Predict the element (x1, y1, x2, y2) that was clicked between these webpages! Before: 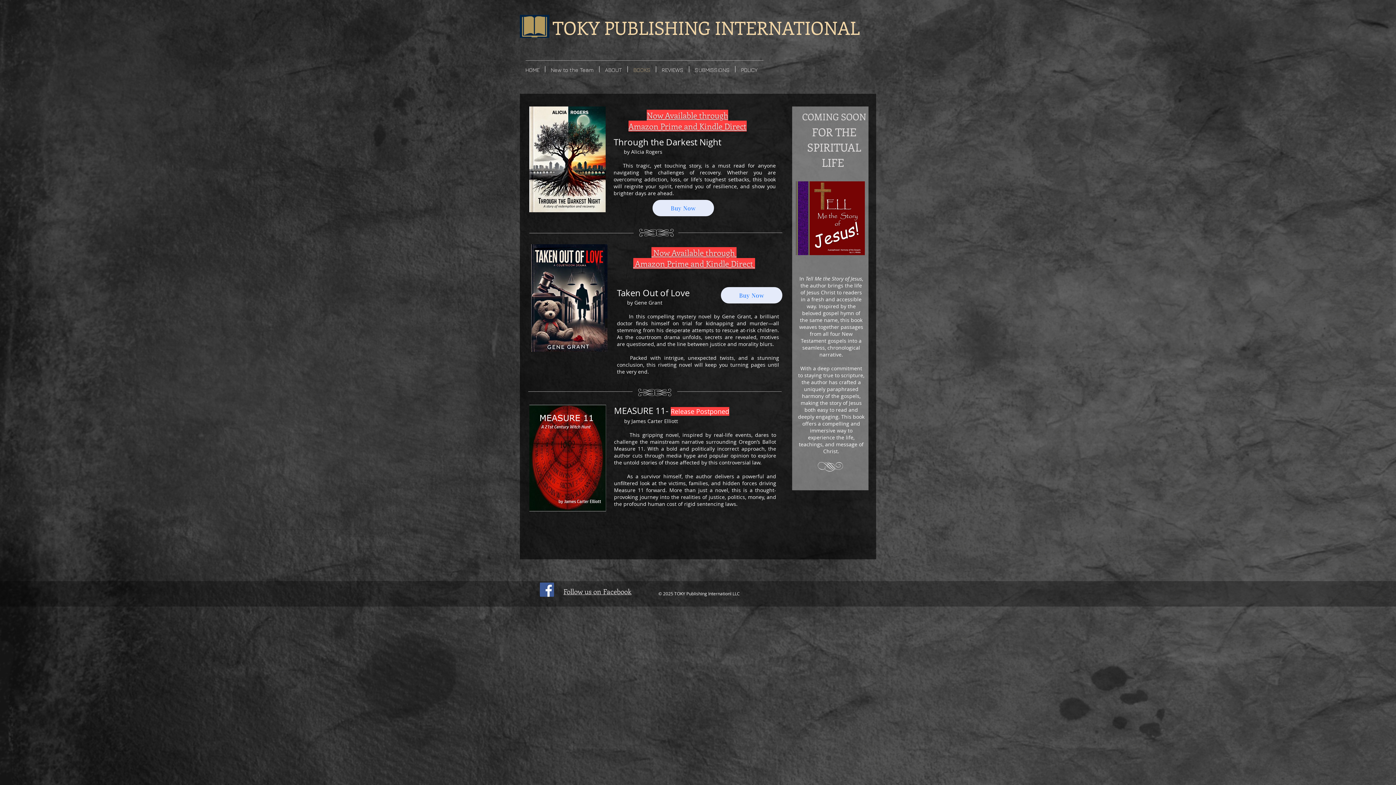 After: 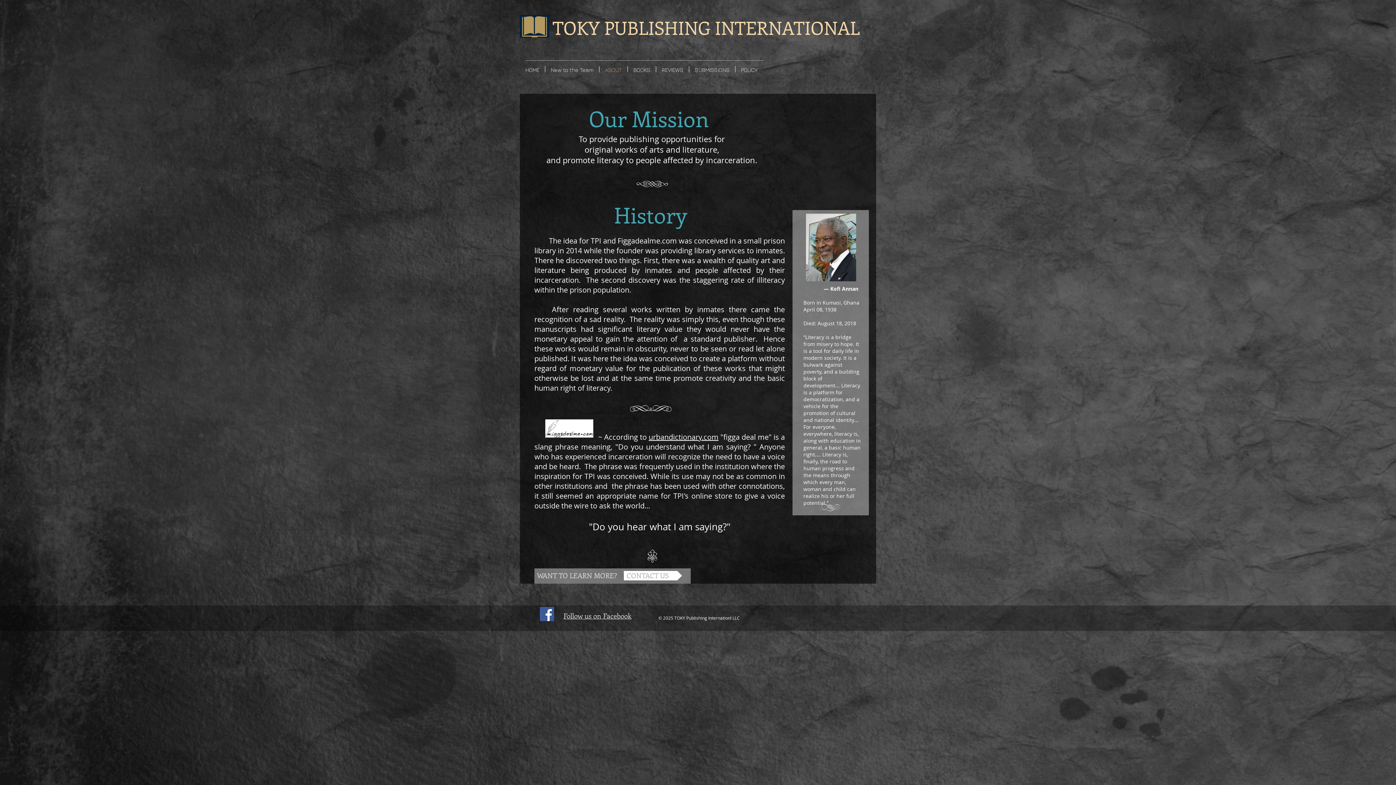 Action: bbox: (599, 66, 627, 72) label: ABOUT